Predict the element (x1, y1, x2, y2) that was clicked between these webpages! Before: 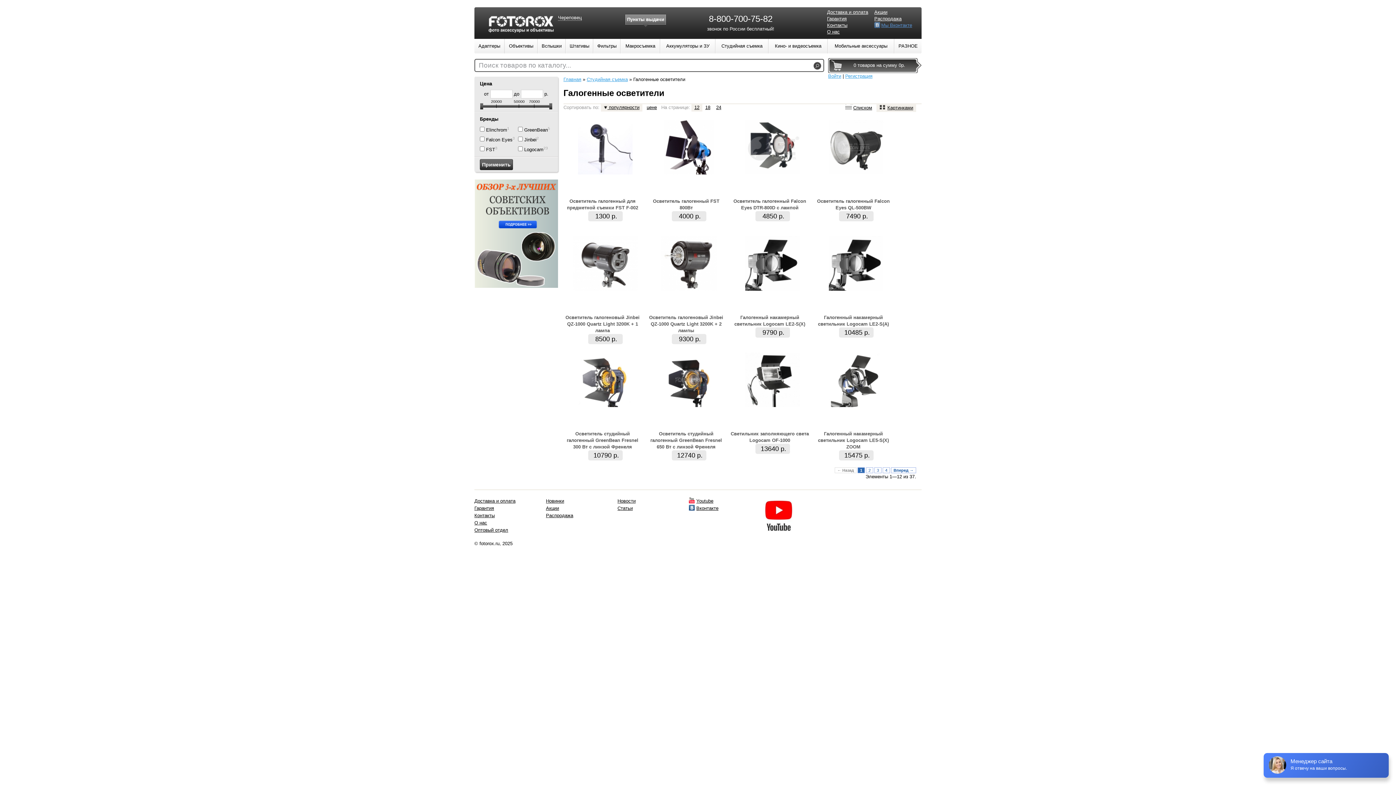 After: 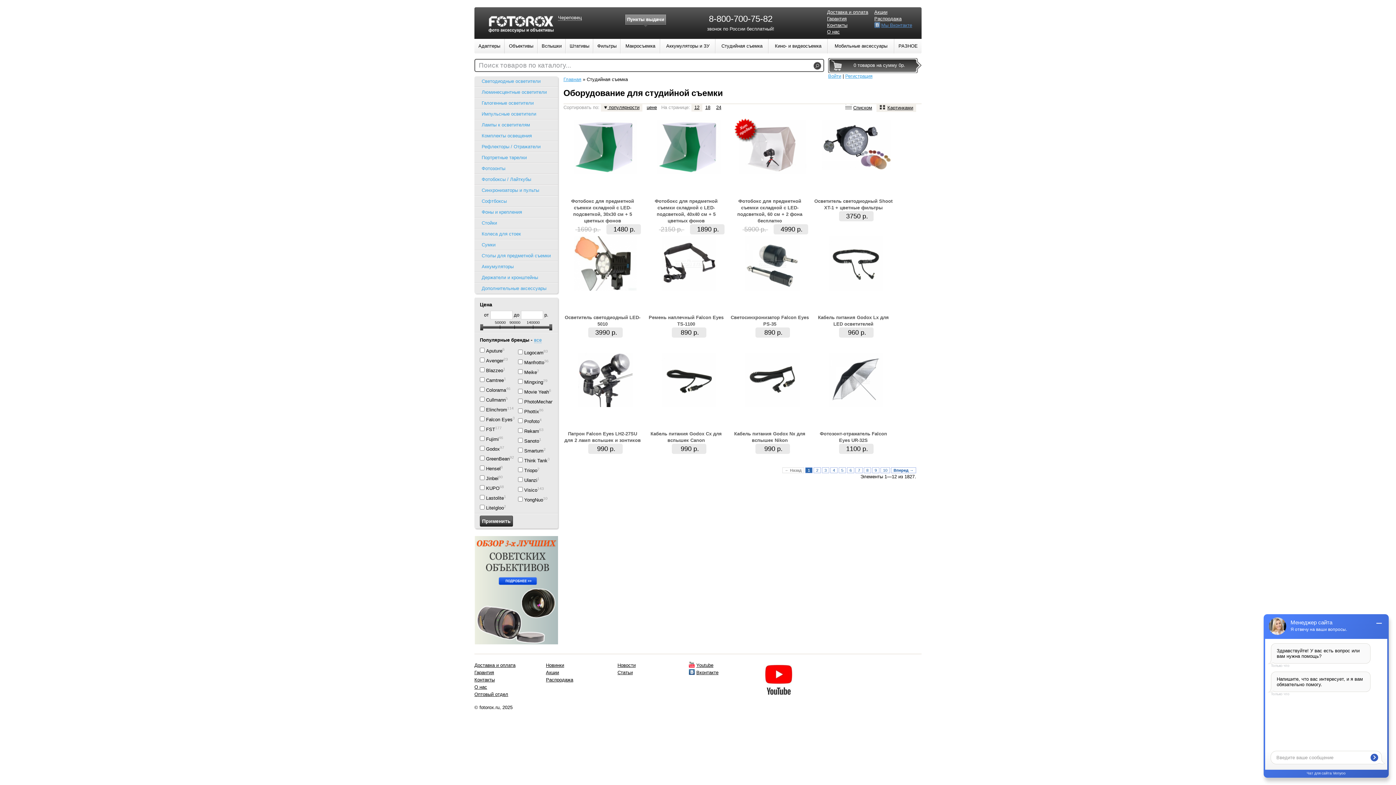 Action: label: Студийная съемка bbox: (586, 76, 628, 82)